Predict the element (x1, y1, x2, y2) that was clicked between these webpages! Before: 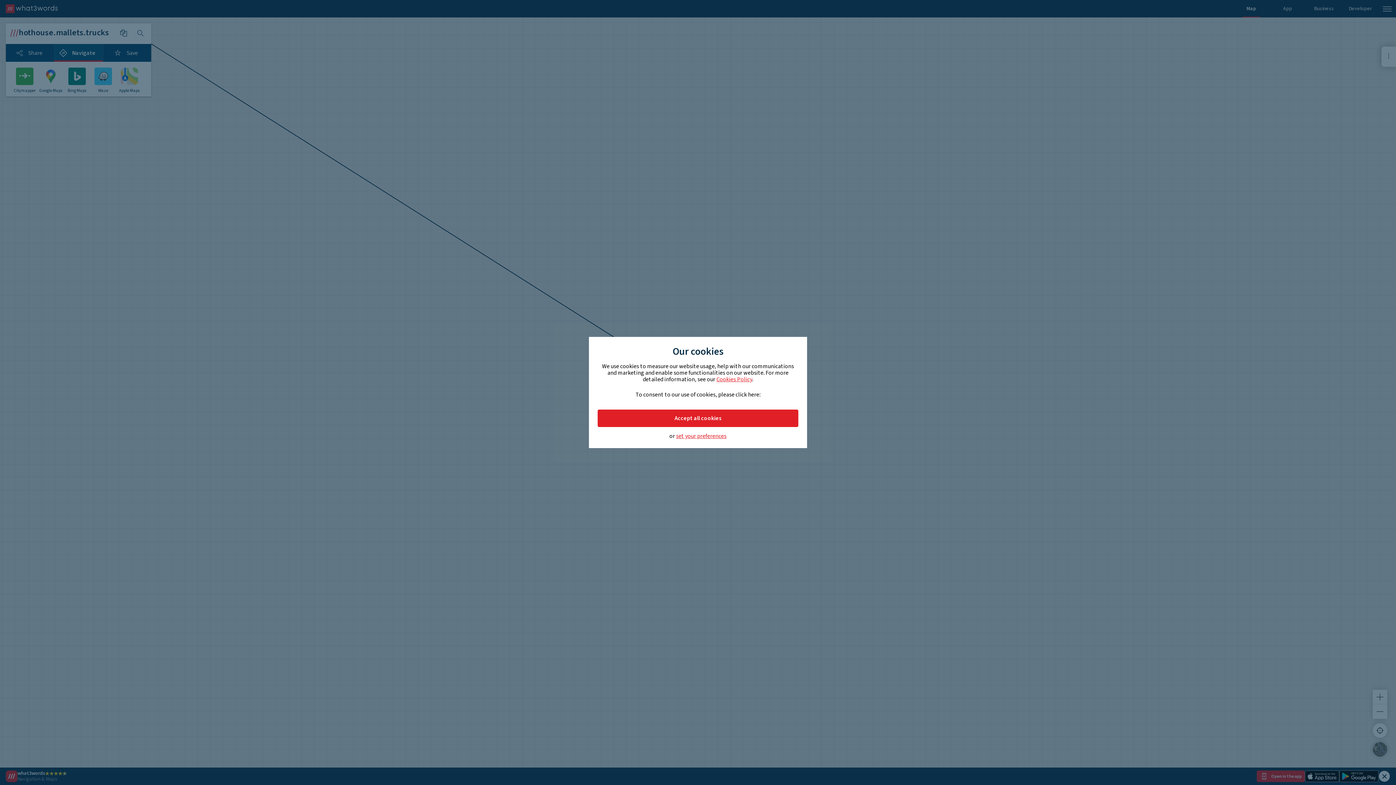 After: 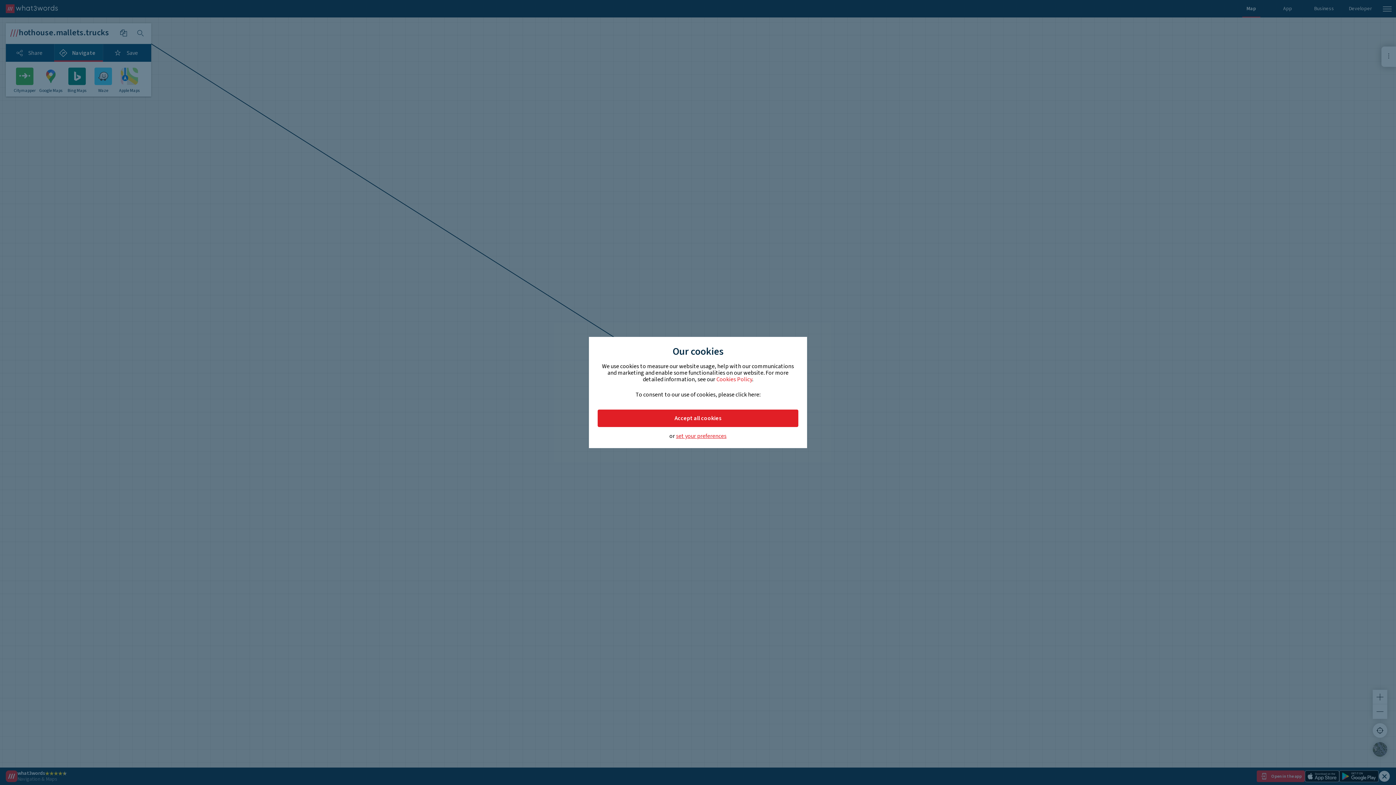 Action: label: Cookies Policy bbox: (716, 375, 752, 383)